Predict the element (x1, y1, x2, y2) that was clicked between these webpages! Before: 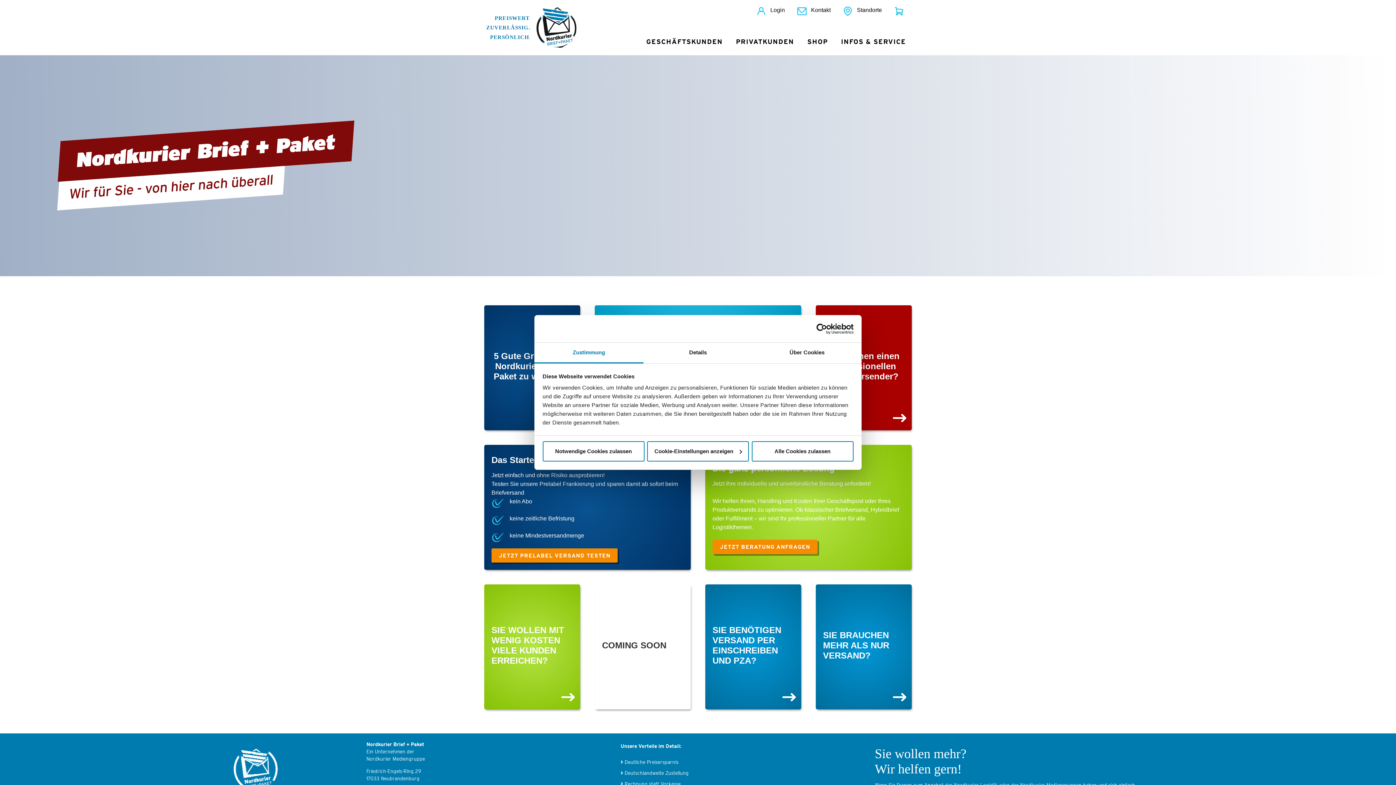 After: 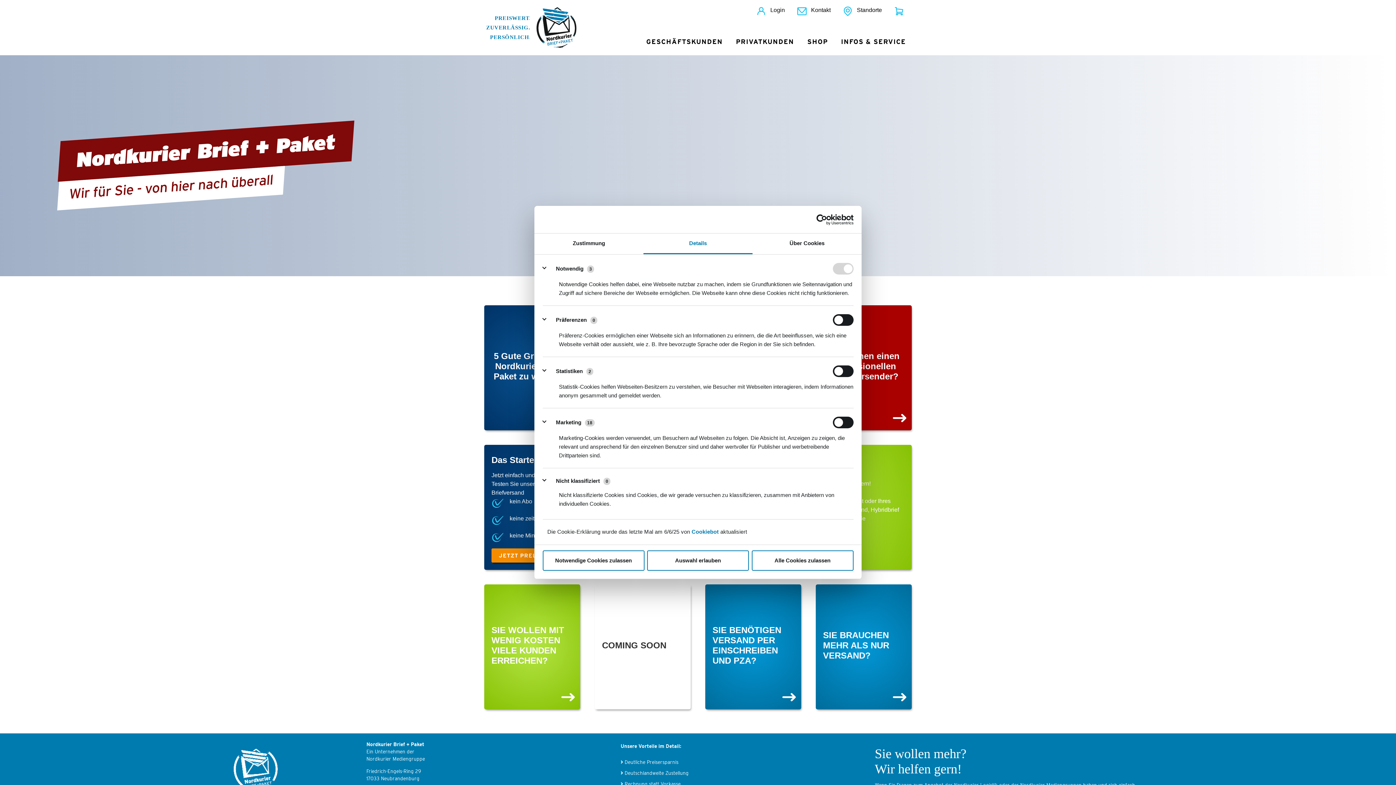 Action: label: Details bbox: (643, 342, 752, 363)